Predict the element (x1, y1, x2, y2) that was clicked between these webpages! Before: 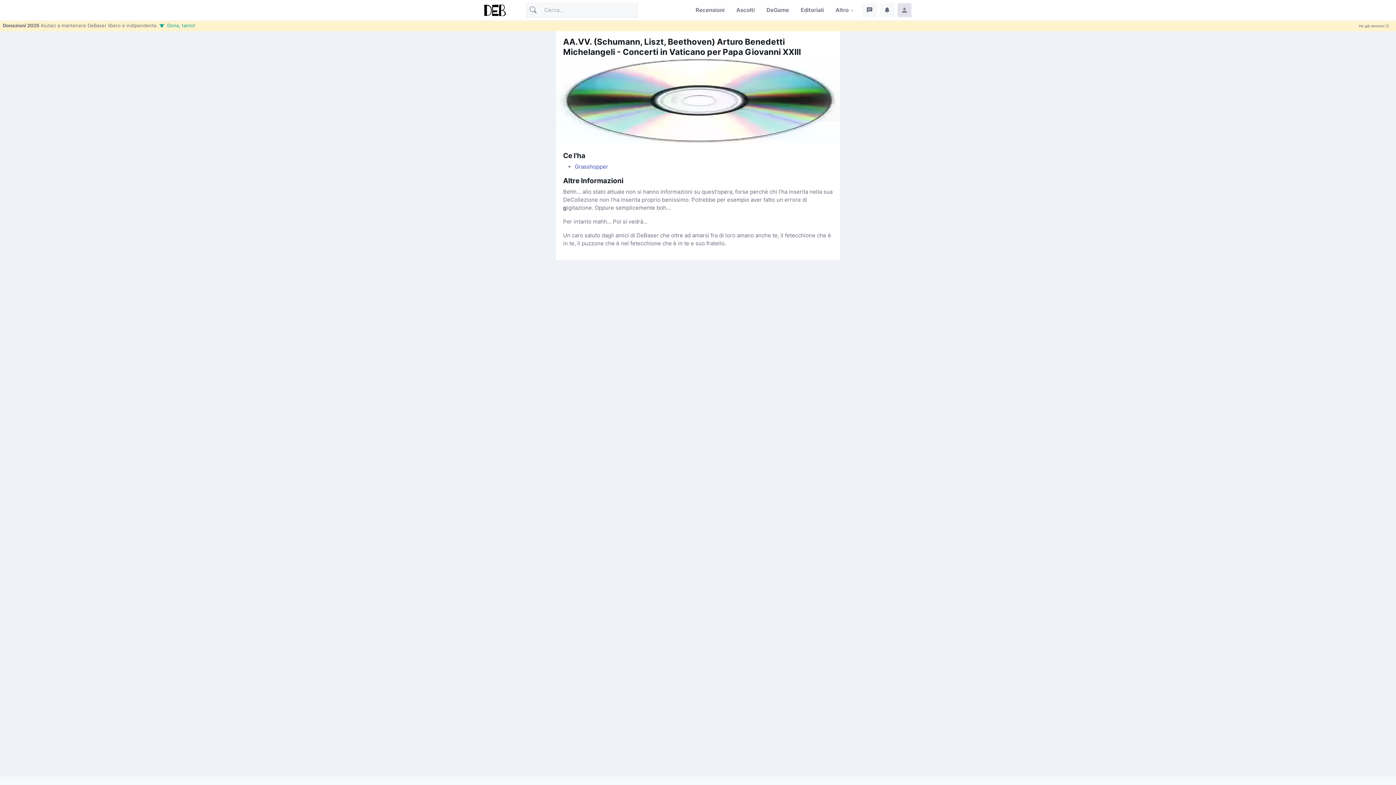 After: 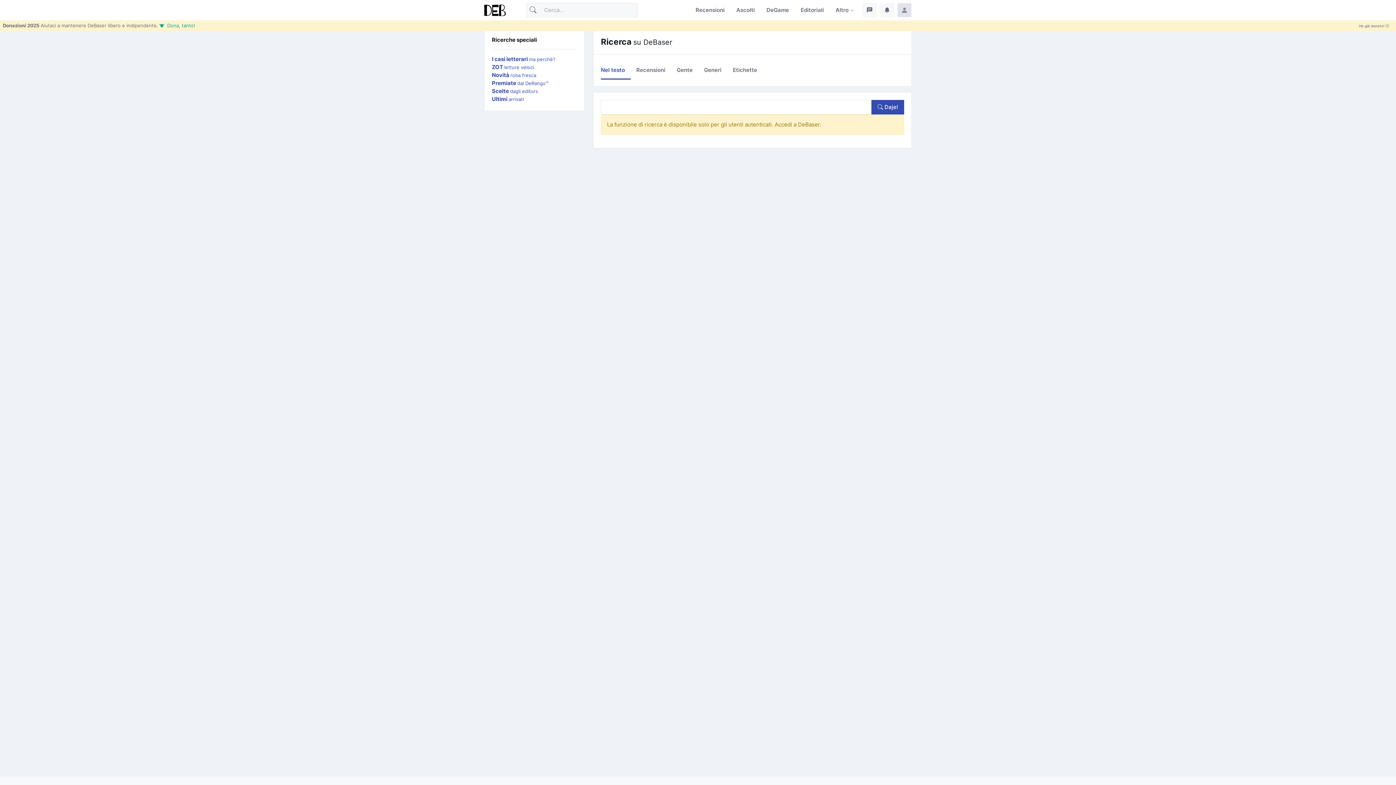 Action: bbox: (526, 4, 540, 15)